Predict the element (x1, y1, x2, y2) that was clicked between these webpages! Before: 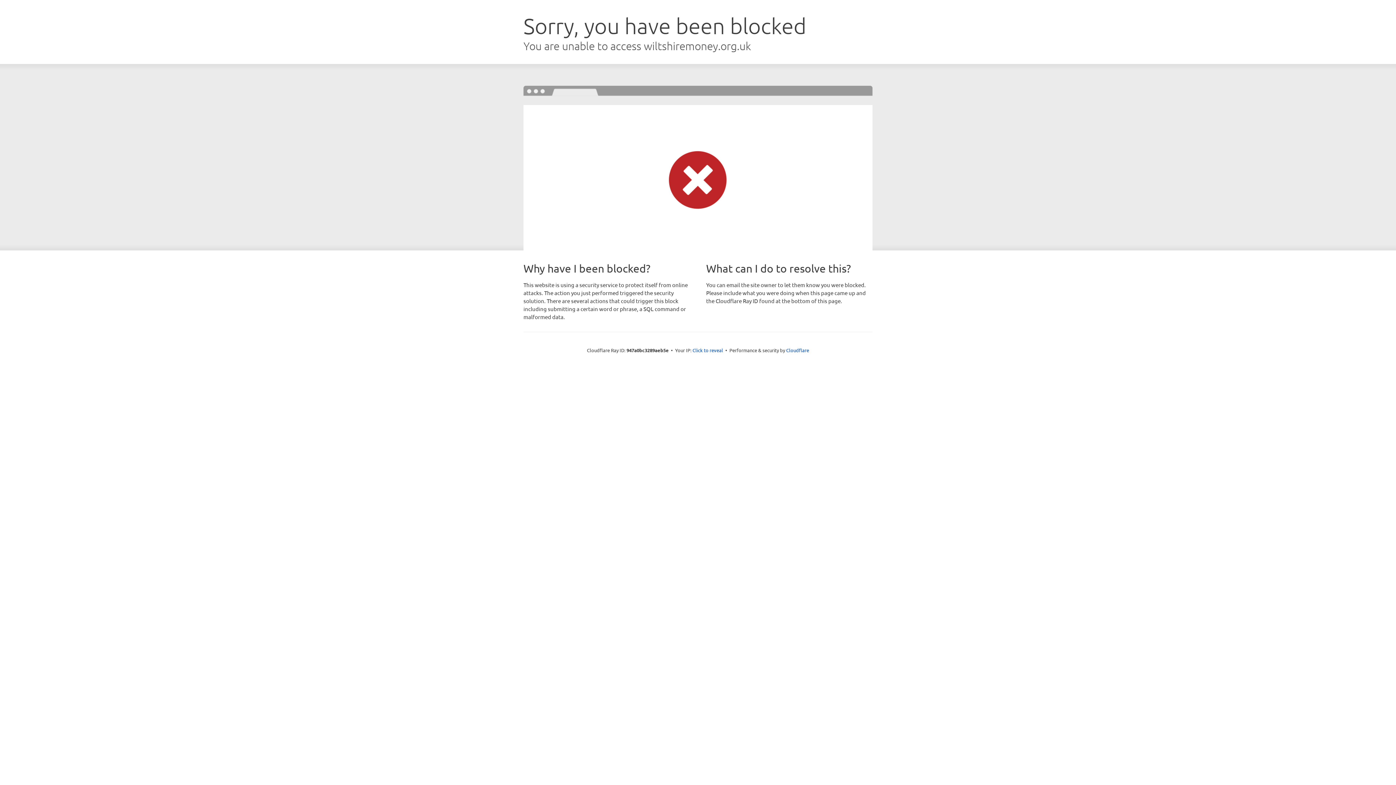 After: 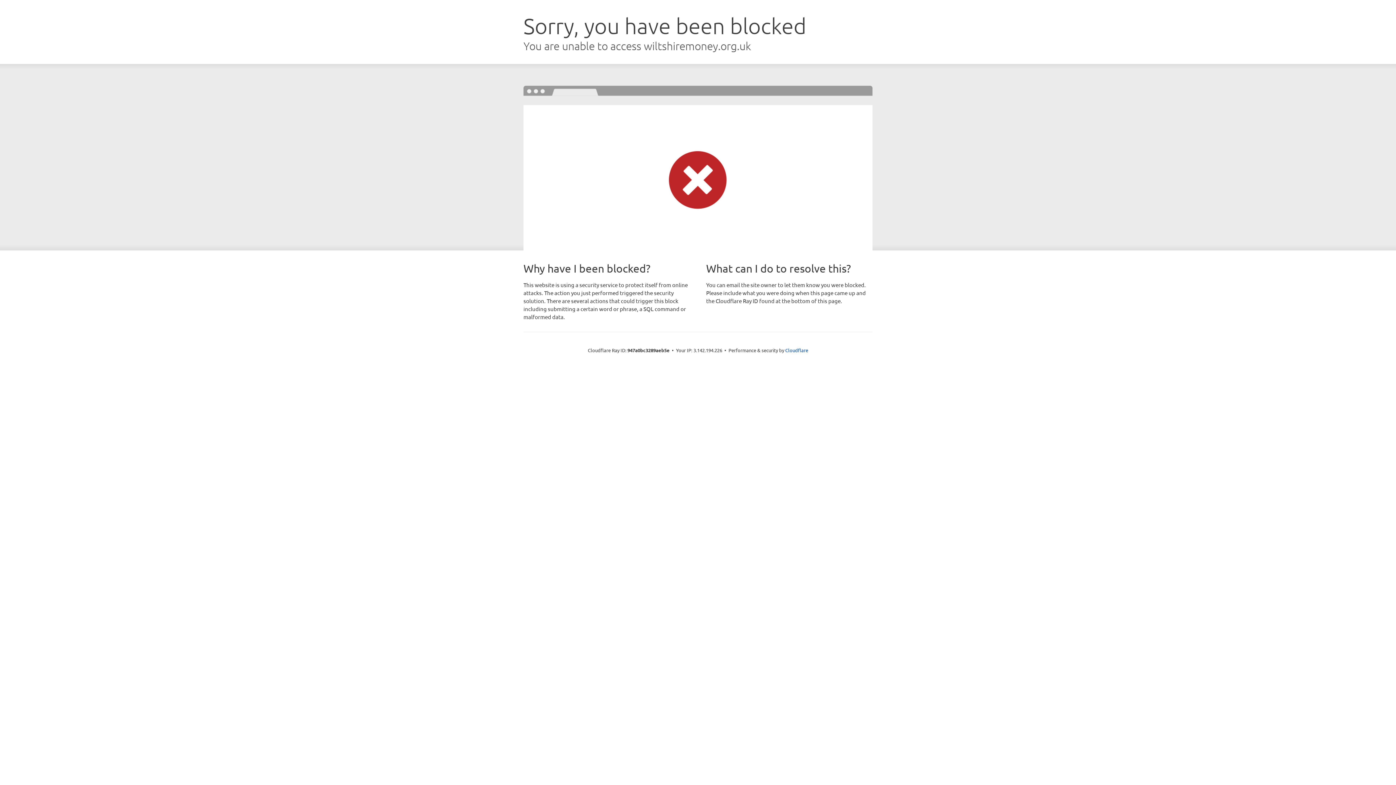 Action: label: Click to reveal bbox: (692, 346, 723, 353)